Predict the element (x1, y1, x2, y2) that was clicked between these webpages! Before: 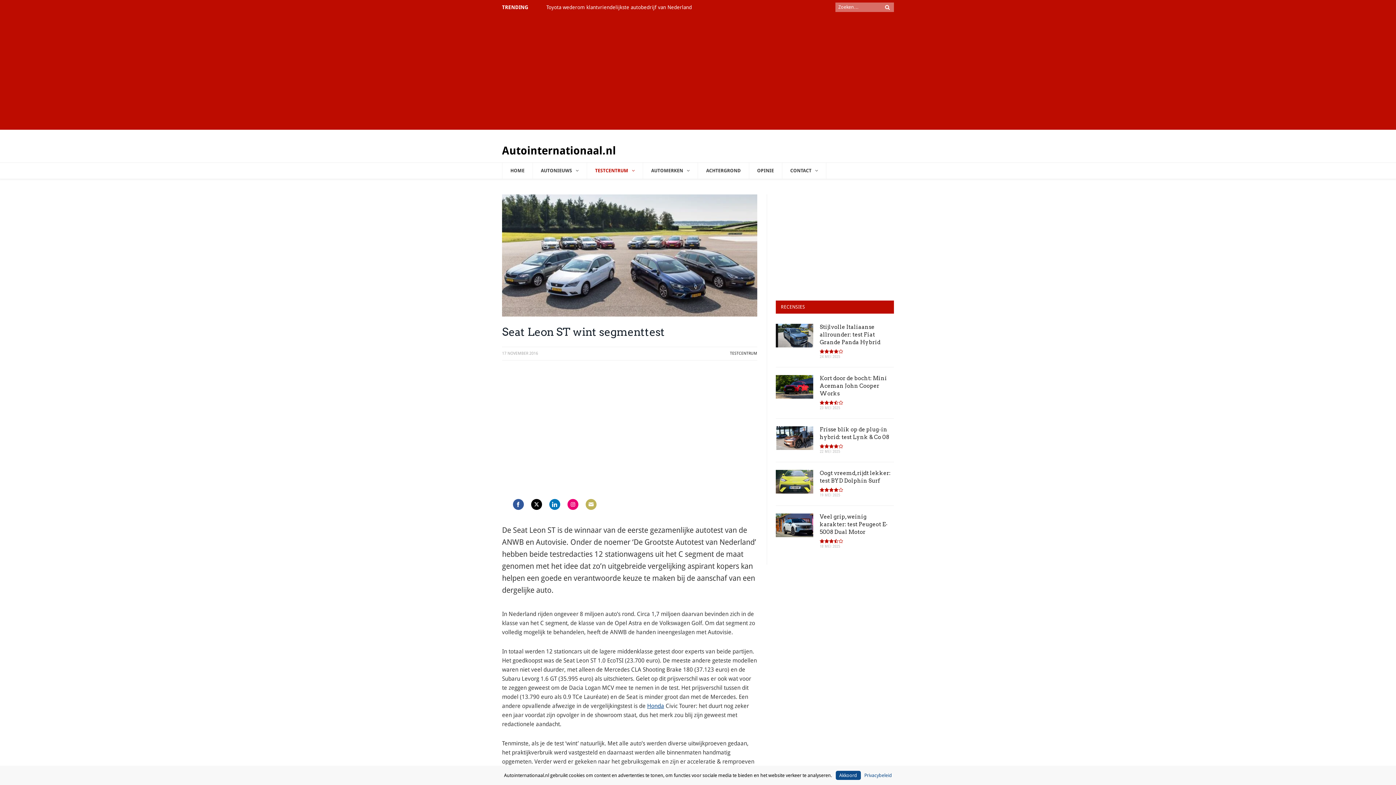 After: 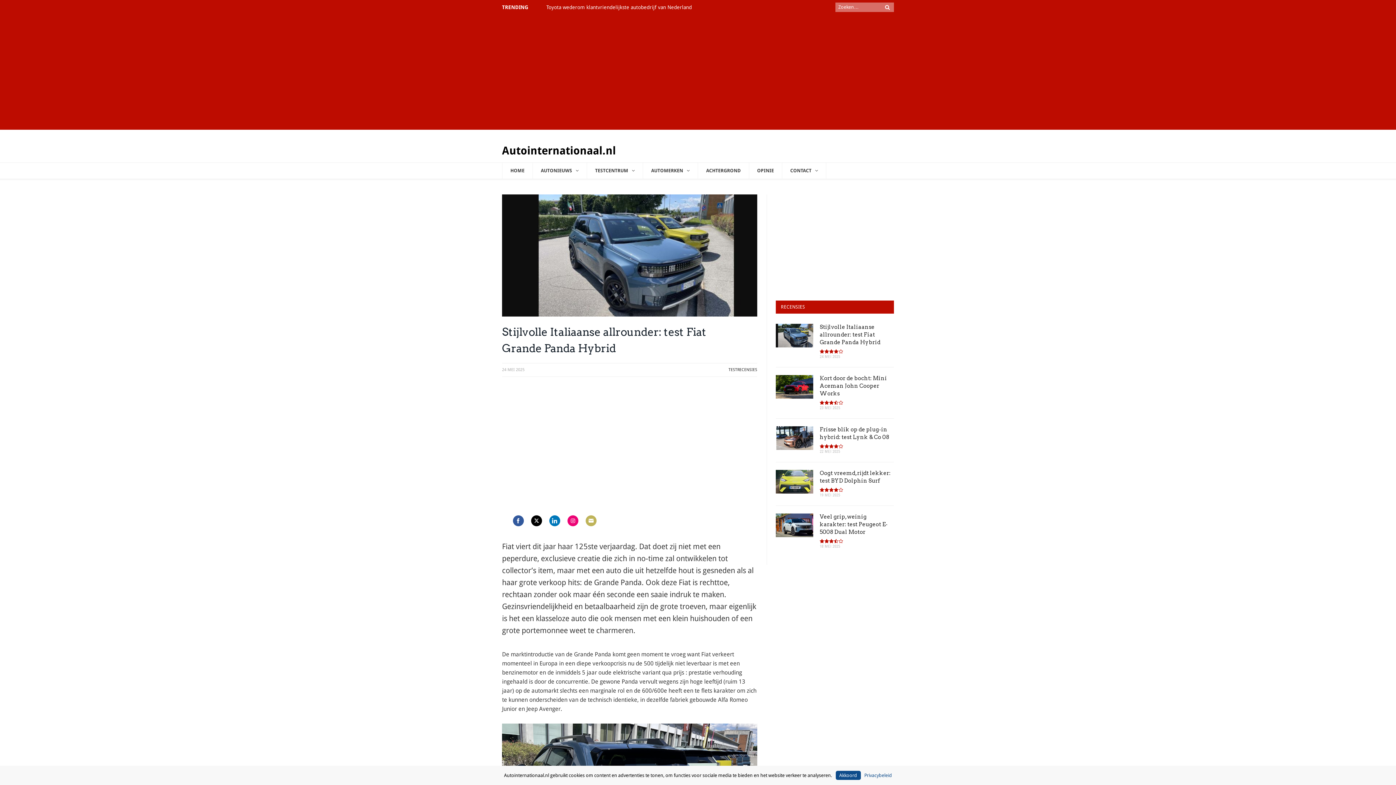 Action: bbox: (776, 324, 813, 347)